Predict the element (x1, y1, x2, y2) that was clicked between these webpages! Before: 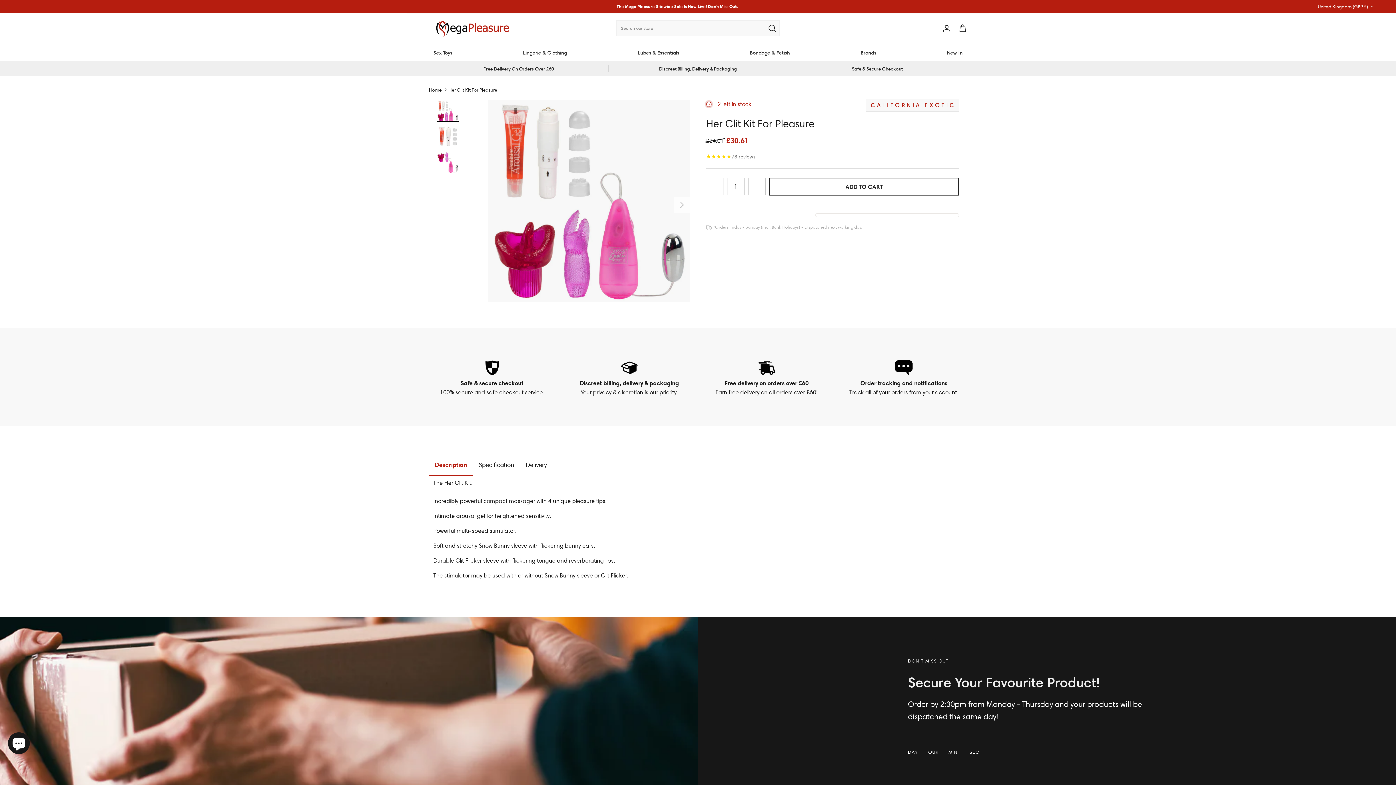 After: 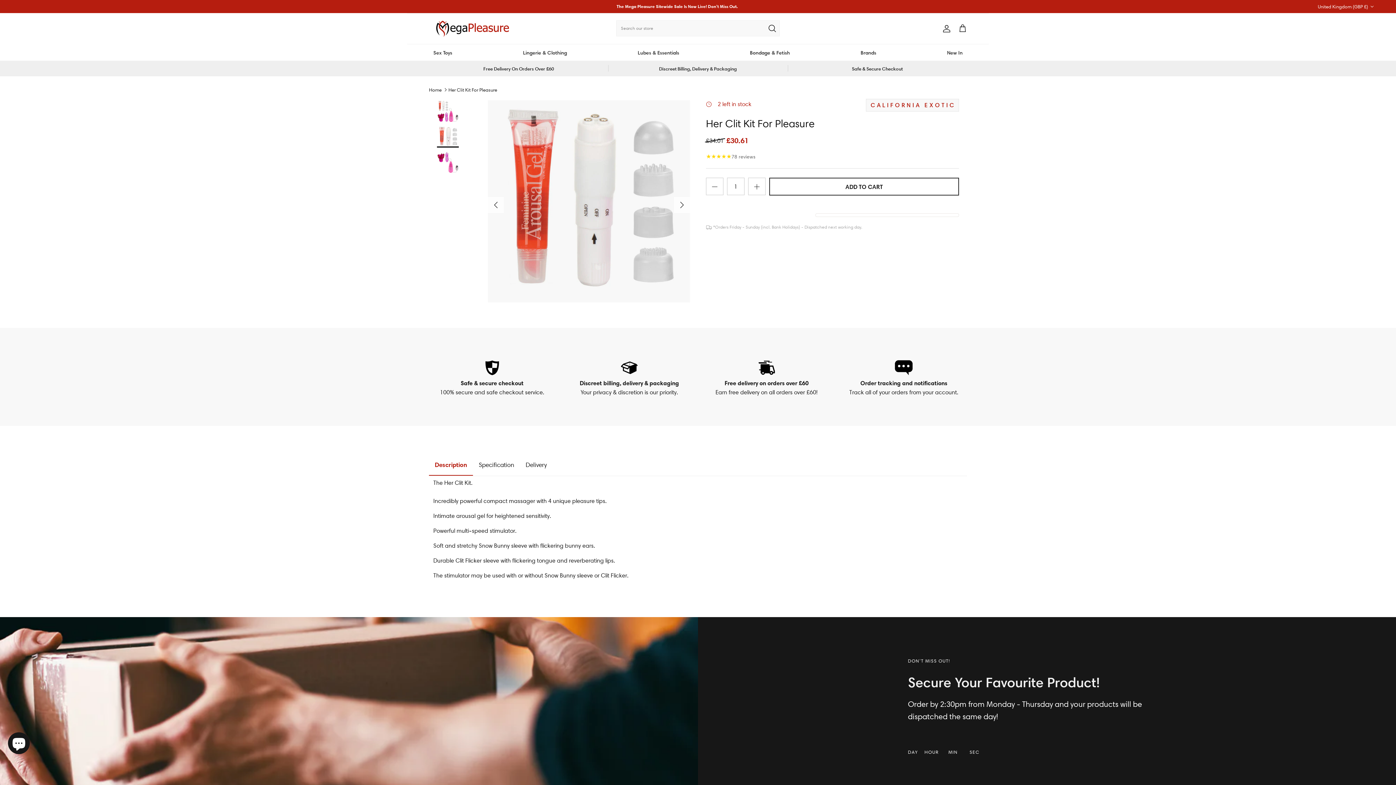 Action: bbox: (437, 125, 458, 147)